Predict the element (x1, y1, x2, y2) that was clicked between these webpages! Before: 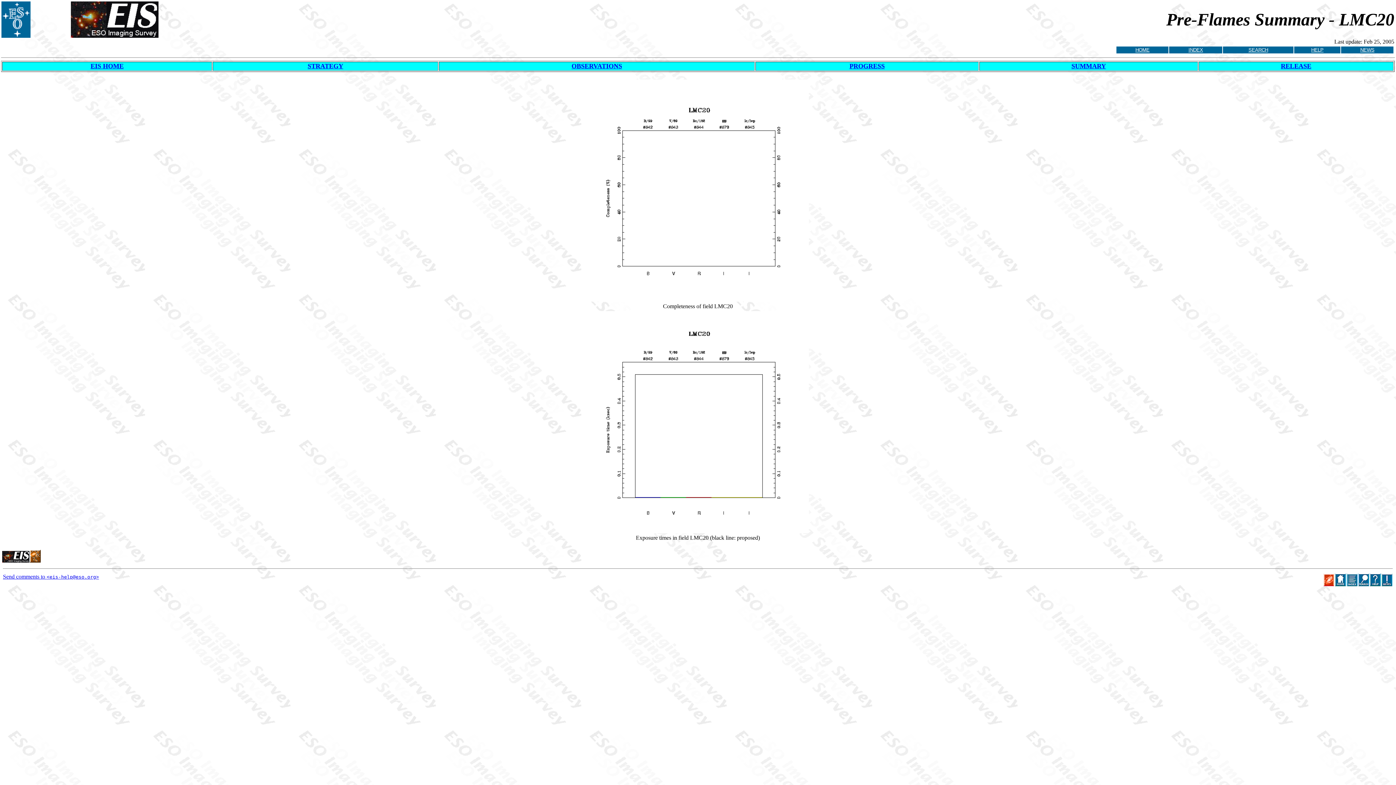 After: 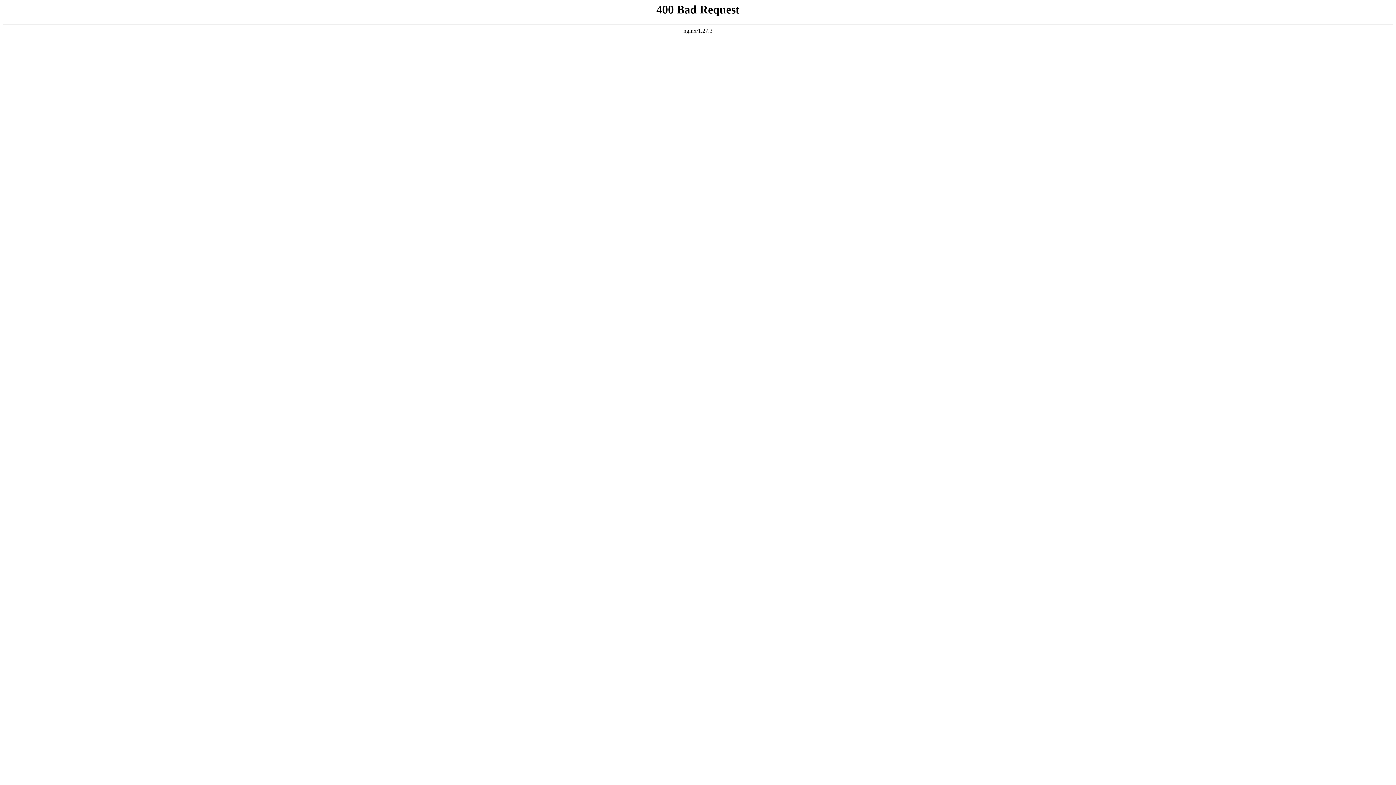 Action: bbox: (1, 32, 30, 38)